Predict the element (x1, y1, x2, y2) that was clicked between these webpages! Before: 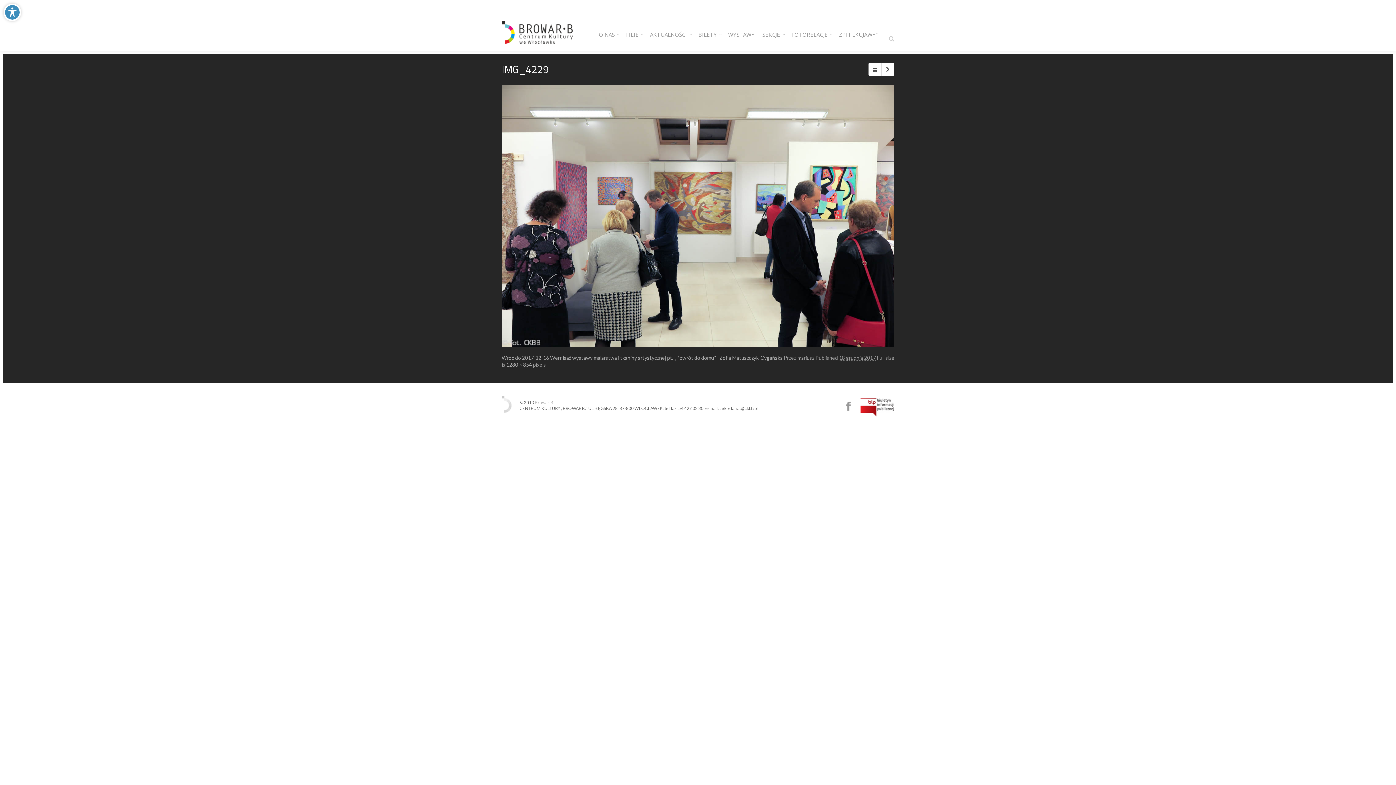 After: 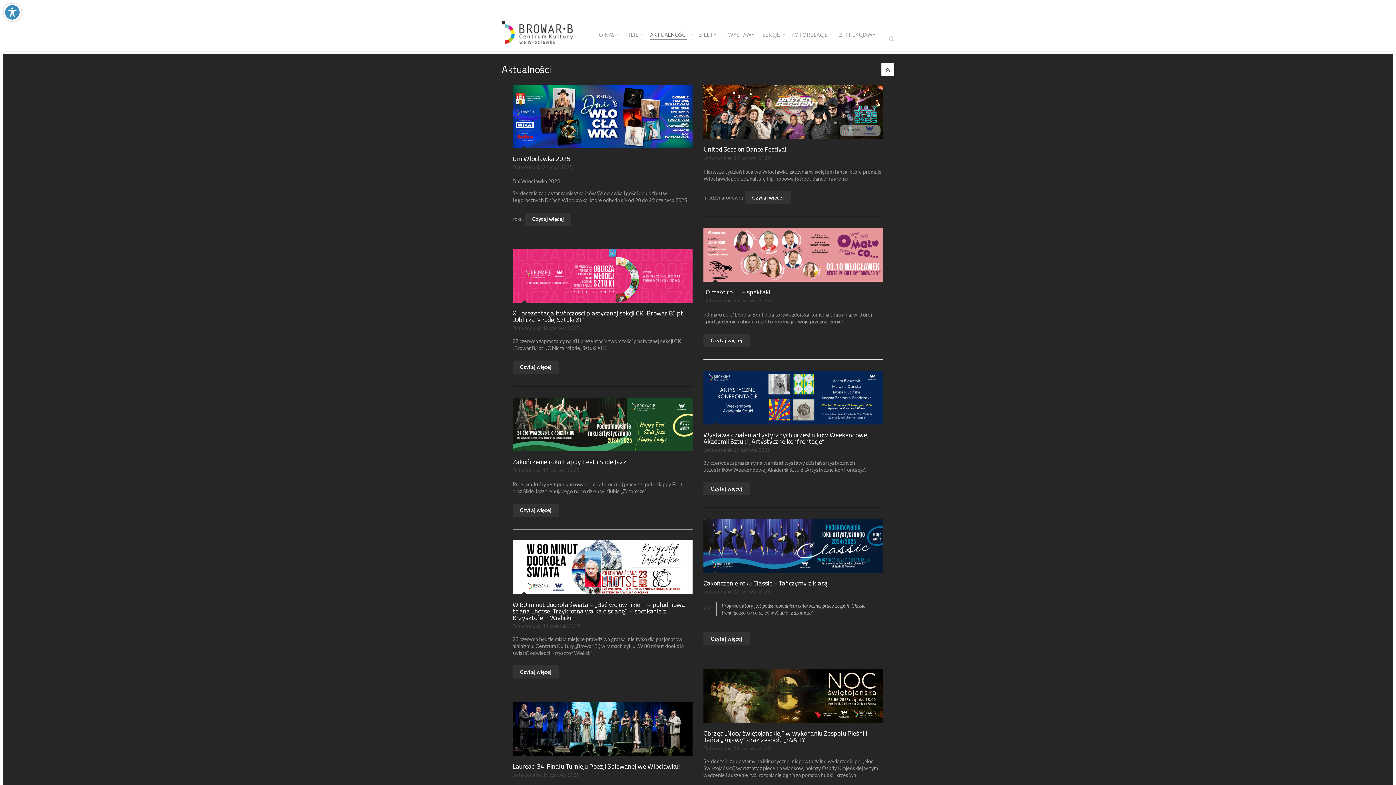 Action: label: AKTUALNOŚCI bbox: (646, 29, 694, 39)